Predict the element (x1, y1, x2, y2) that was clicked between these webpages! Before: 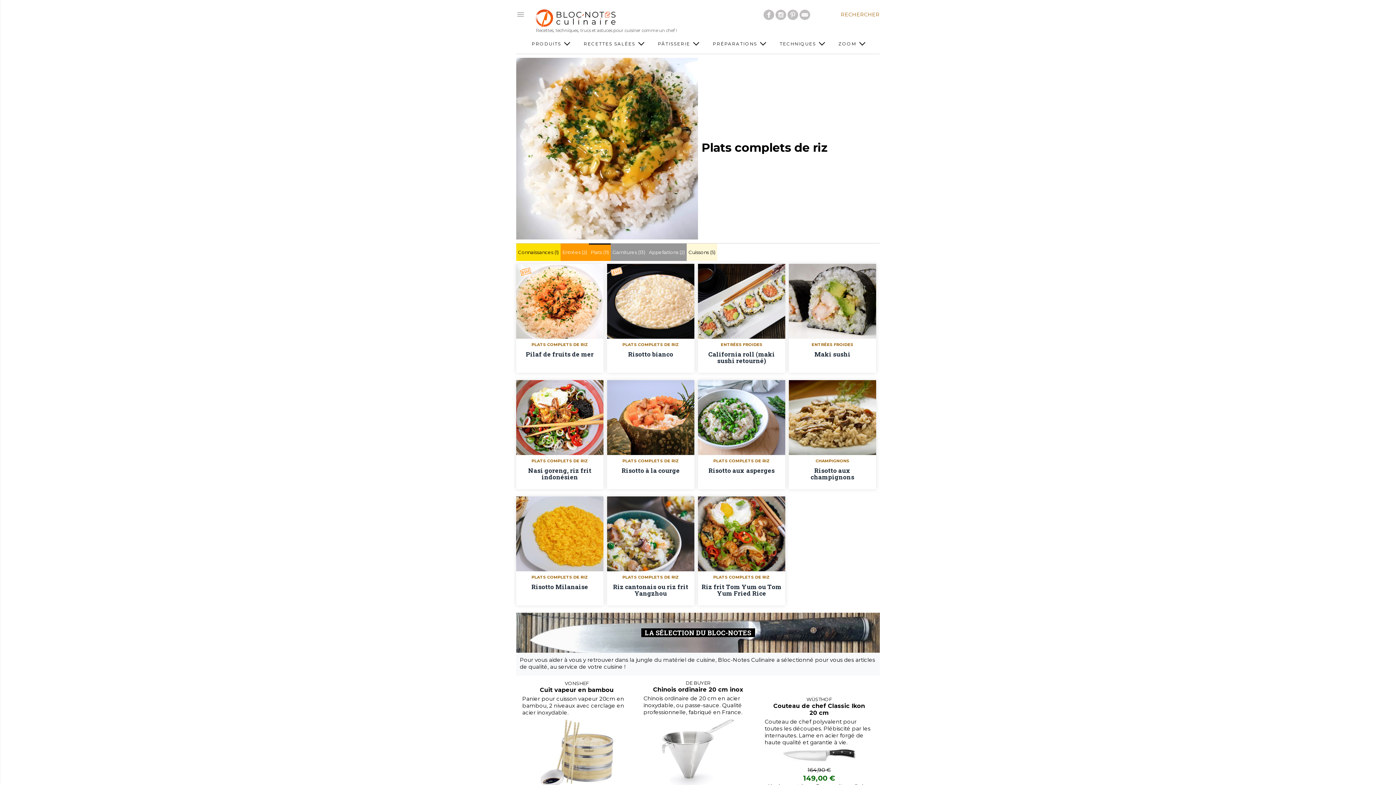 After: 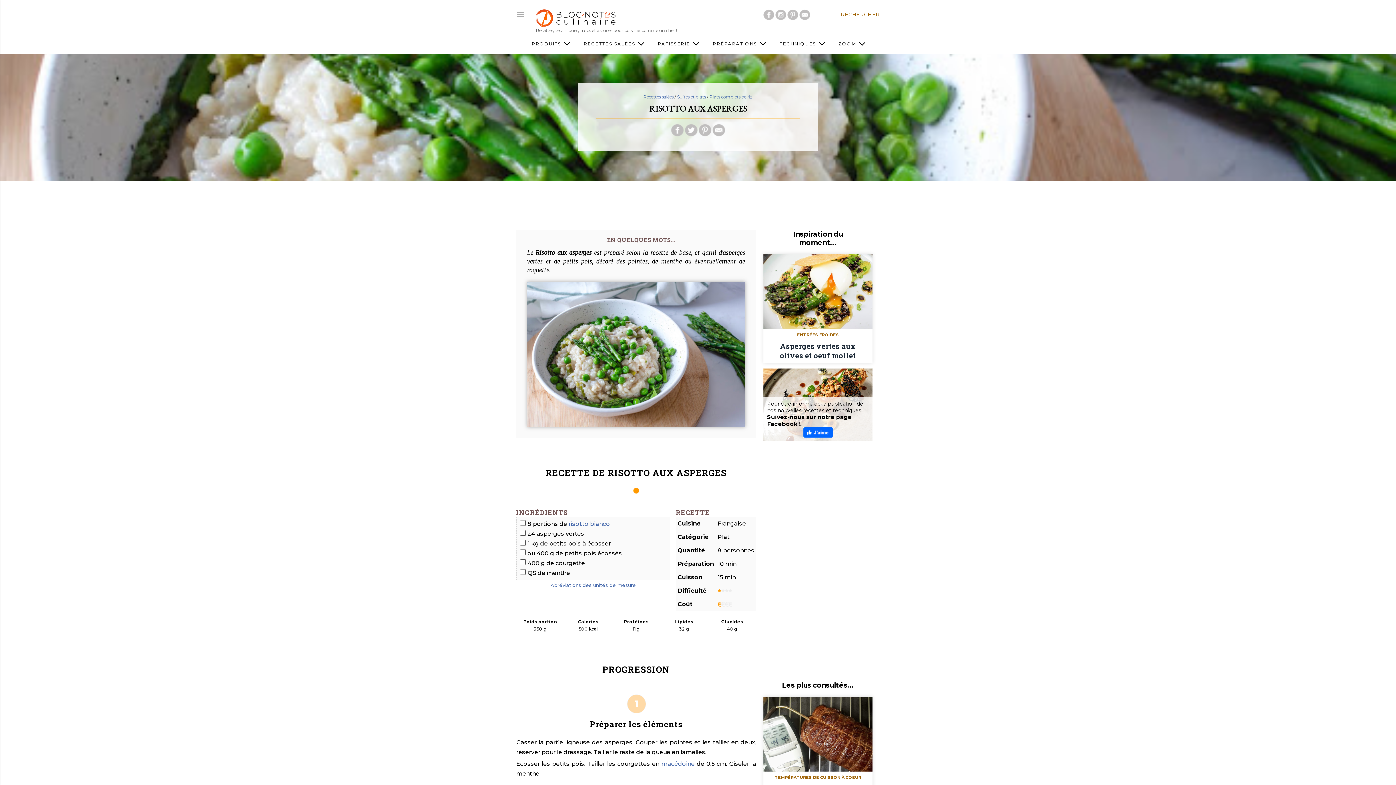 Action: bbox: (708, 467, 774, 489) label: Risotto aux asperges